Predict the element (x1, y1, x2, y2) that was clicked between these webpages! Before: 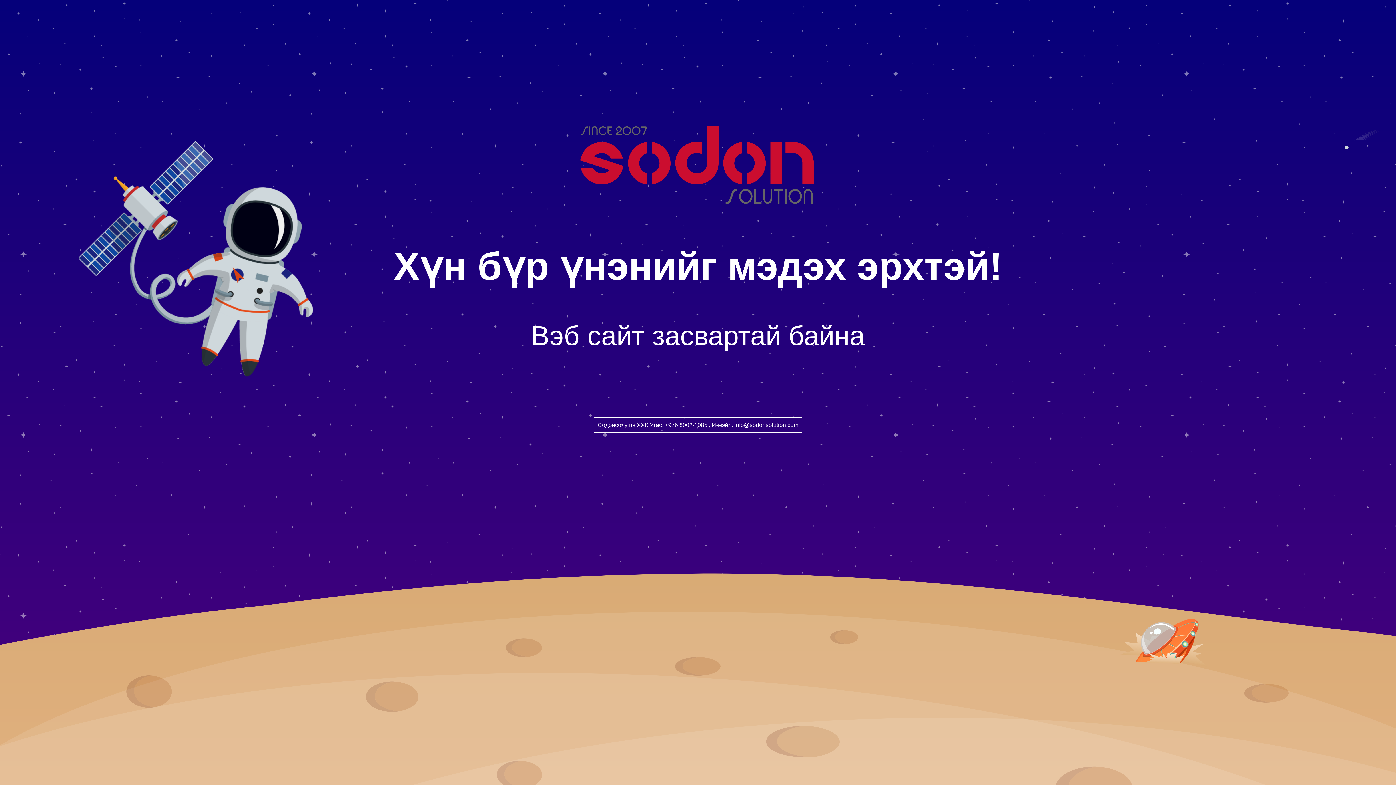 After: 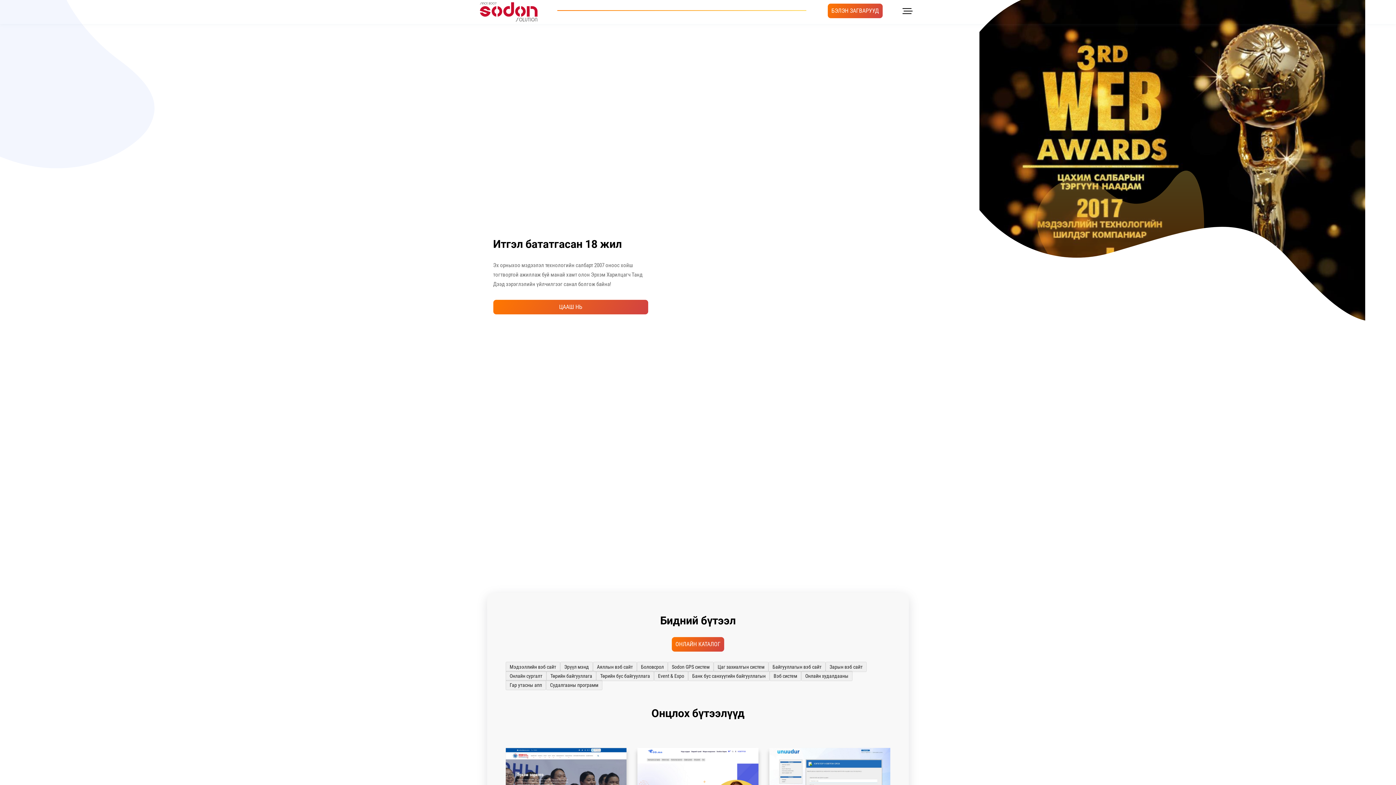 Action: bbox: (593, 417, 803, 433) label: Содонсолушн ХХК Утас: +976 8002-1085 , И-мэйл: info@sodonsolution.com